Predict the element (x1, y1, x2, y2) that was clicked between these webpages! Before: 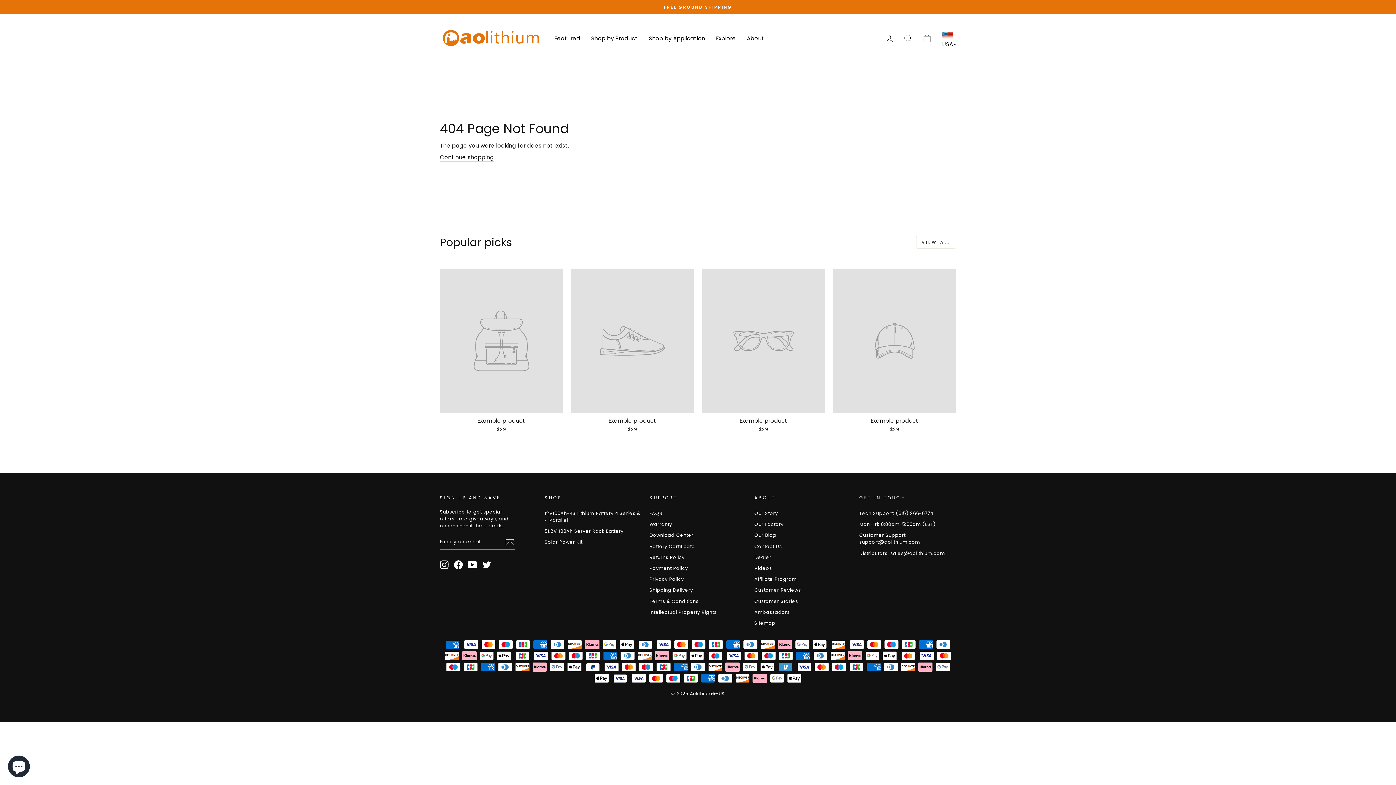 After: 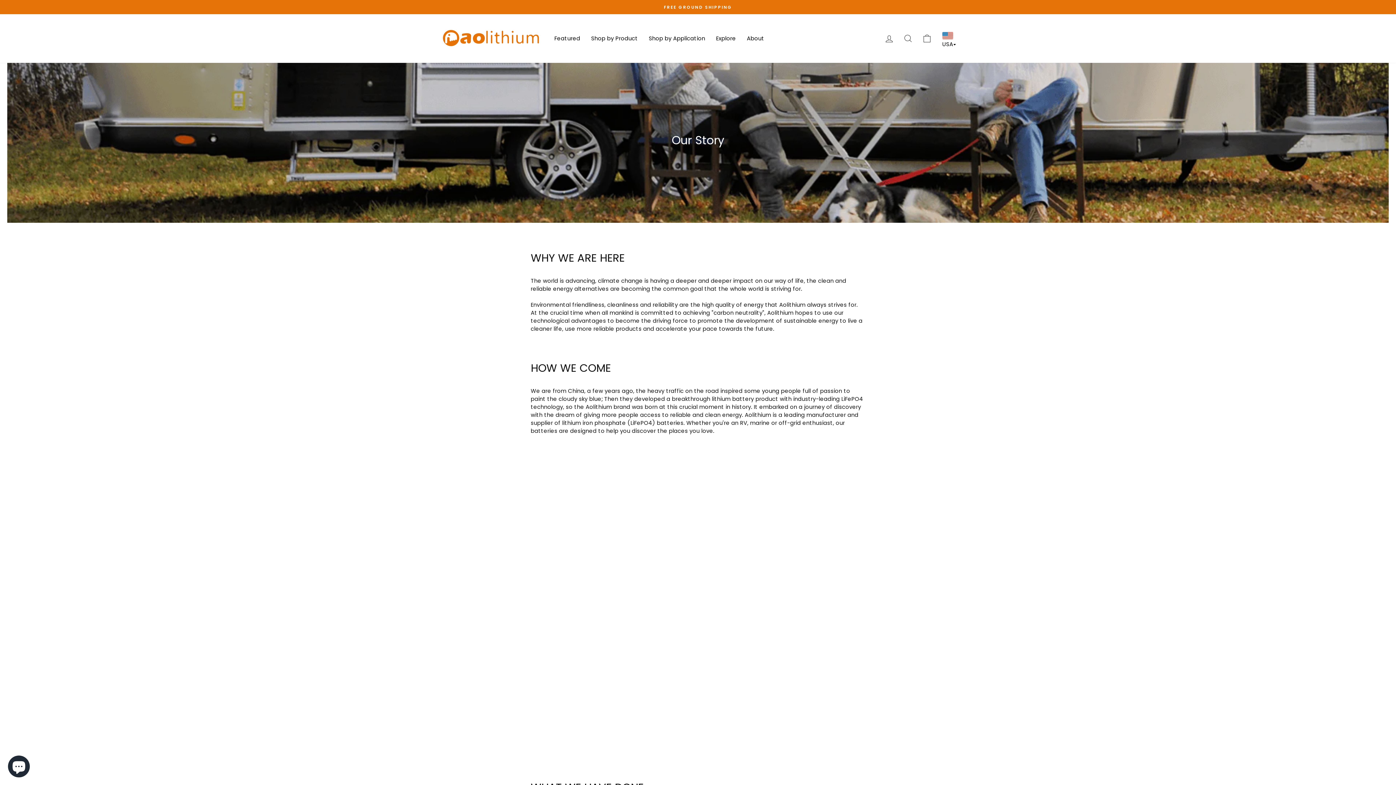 Action: label: About bbox: (741, 31, 769, 45)